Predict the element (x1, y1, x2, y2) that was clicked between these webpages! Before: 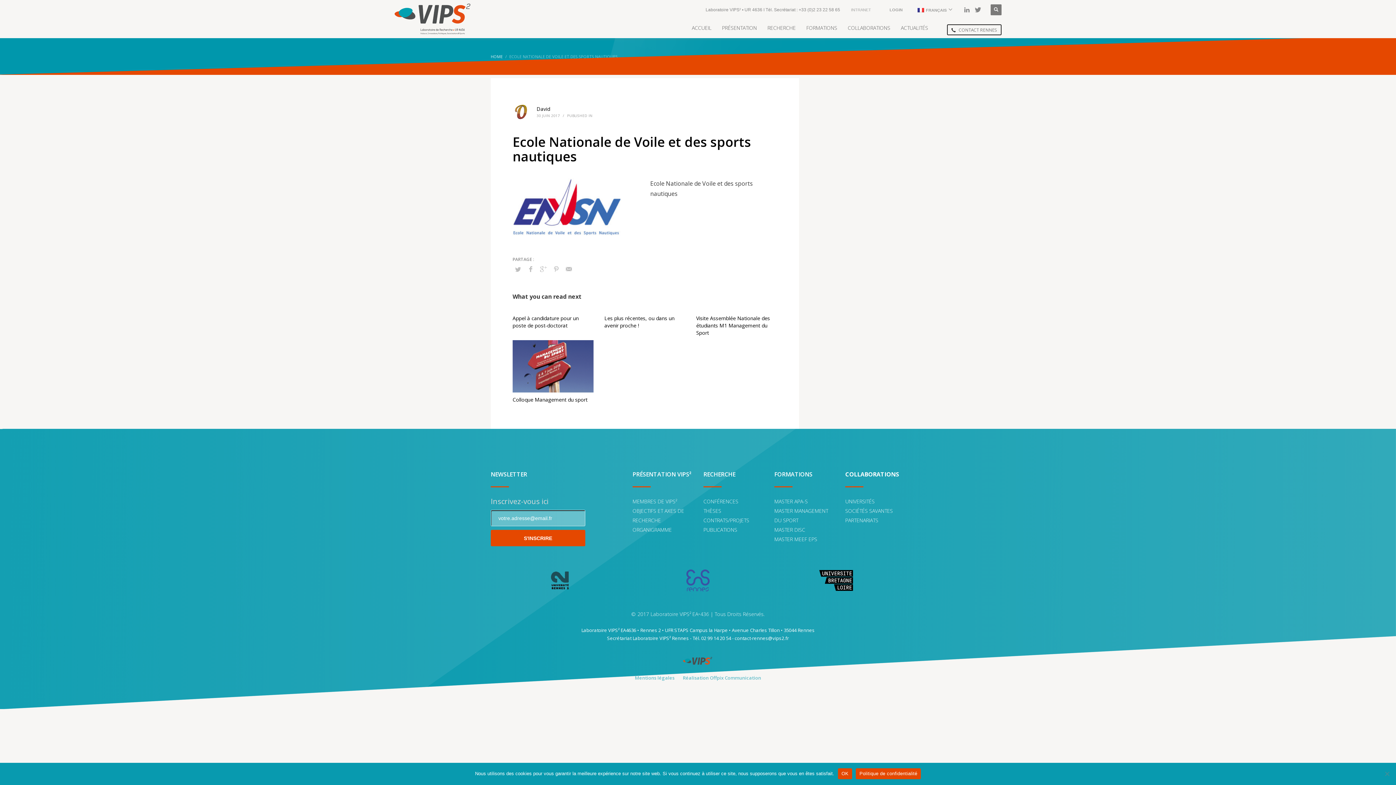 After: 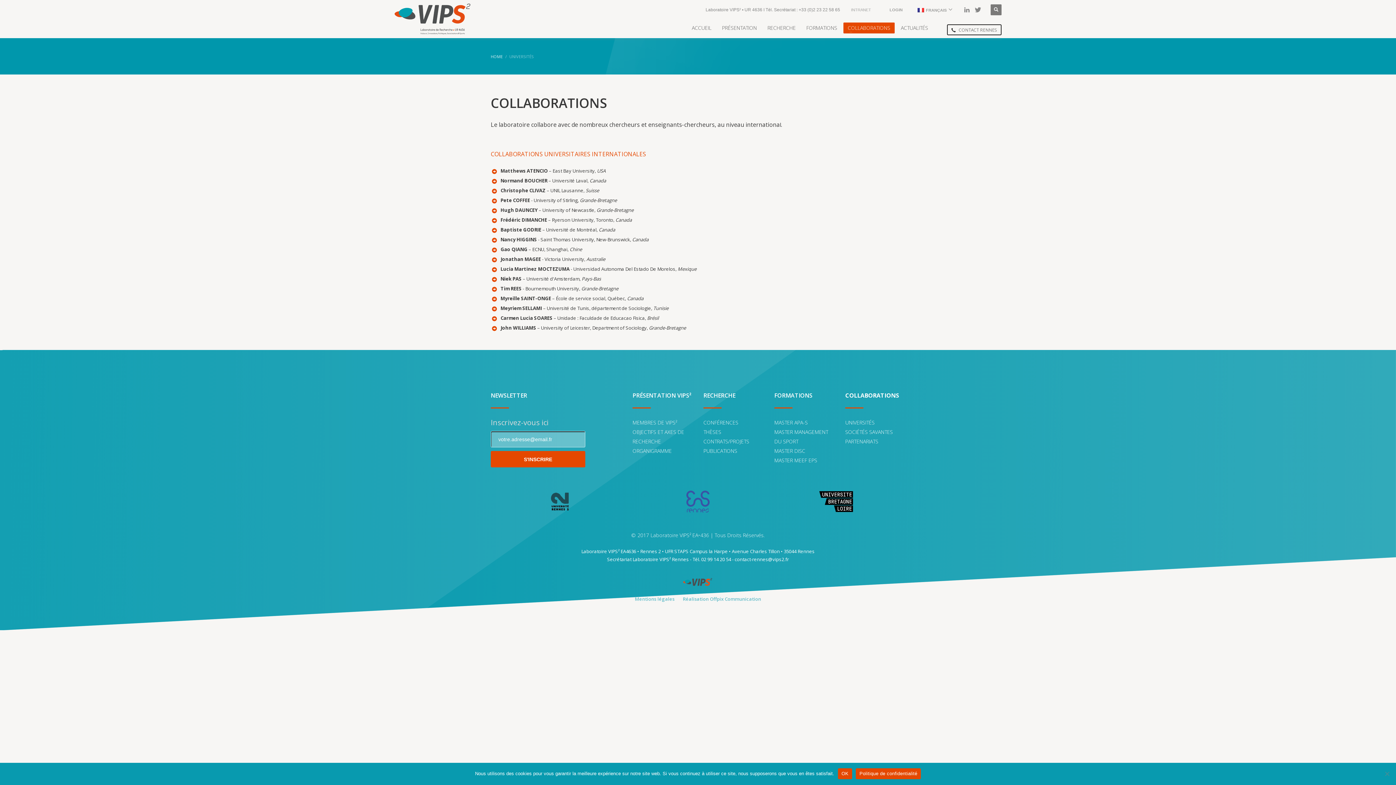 Action: bbox: (845, 498, 874, 505) label: UNIVERSITÉS